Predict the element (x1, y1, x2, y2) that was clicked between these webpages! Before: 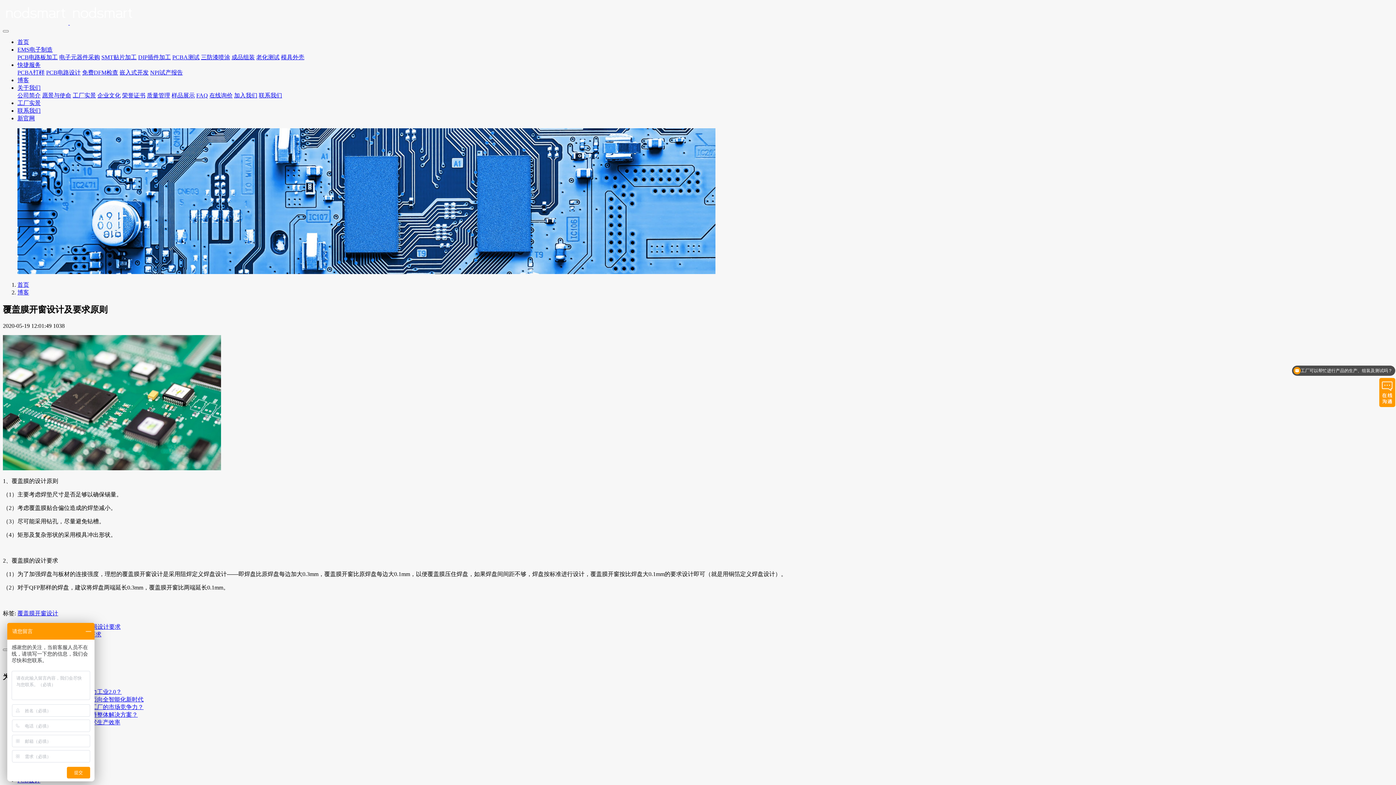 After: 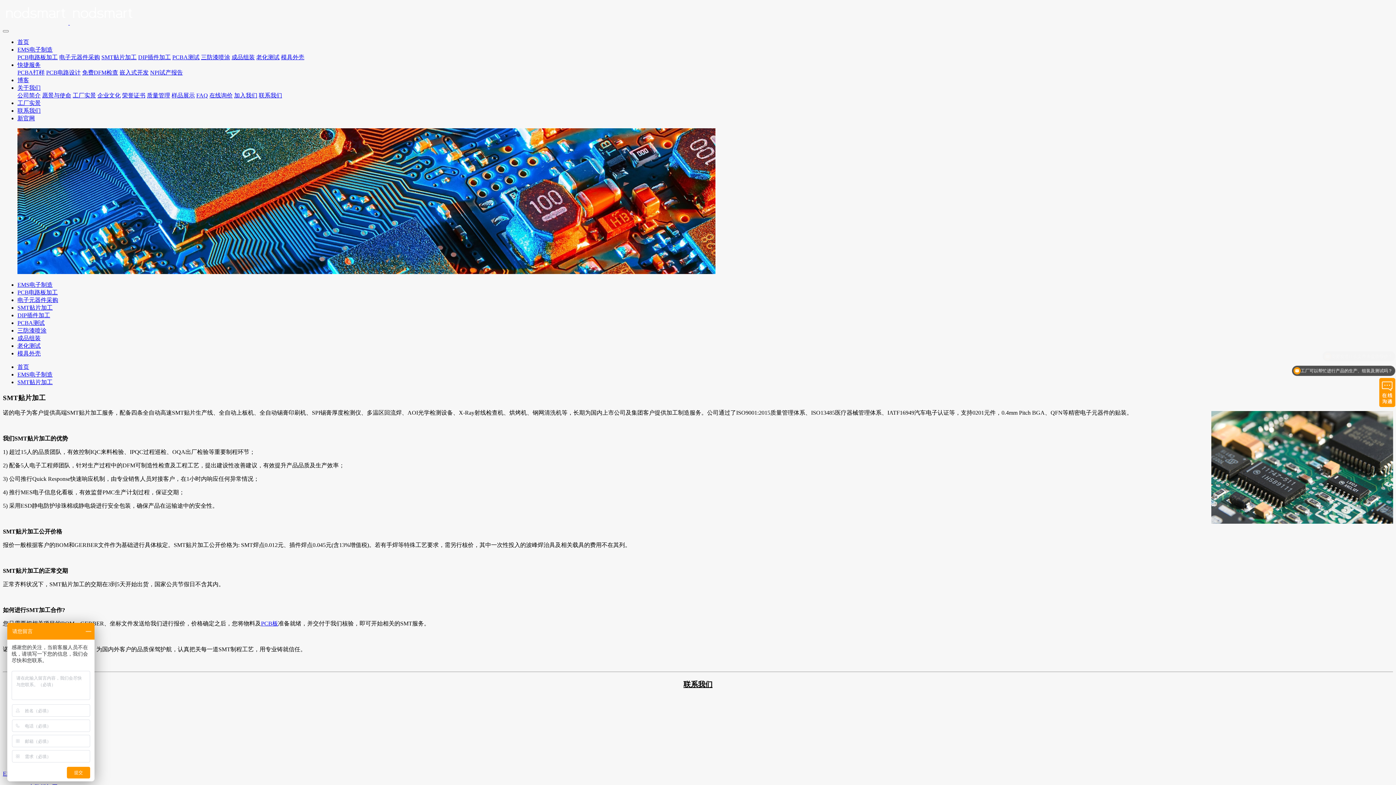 Action: label: SMT贴片加工 bbox: (101, 54, 136, 60)